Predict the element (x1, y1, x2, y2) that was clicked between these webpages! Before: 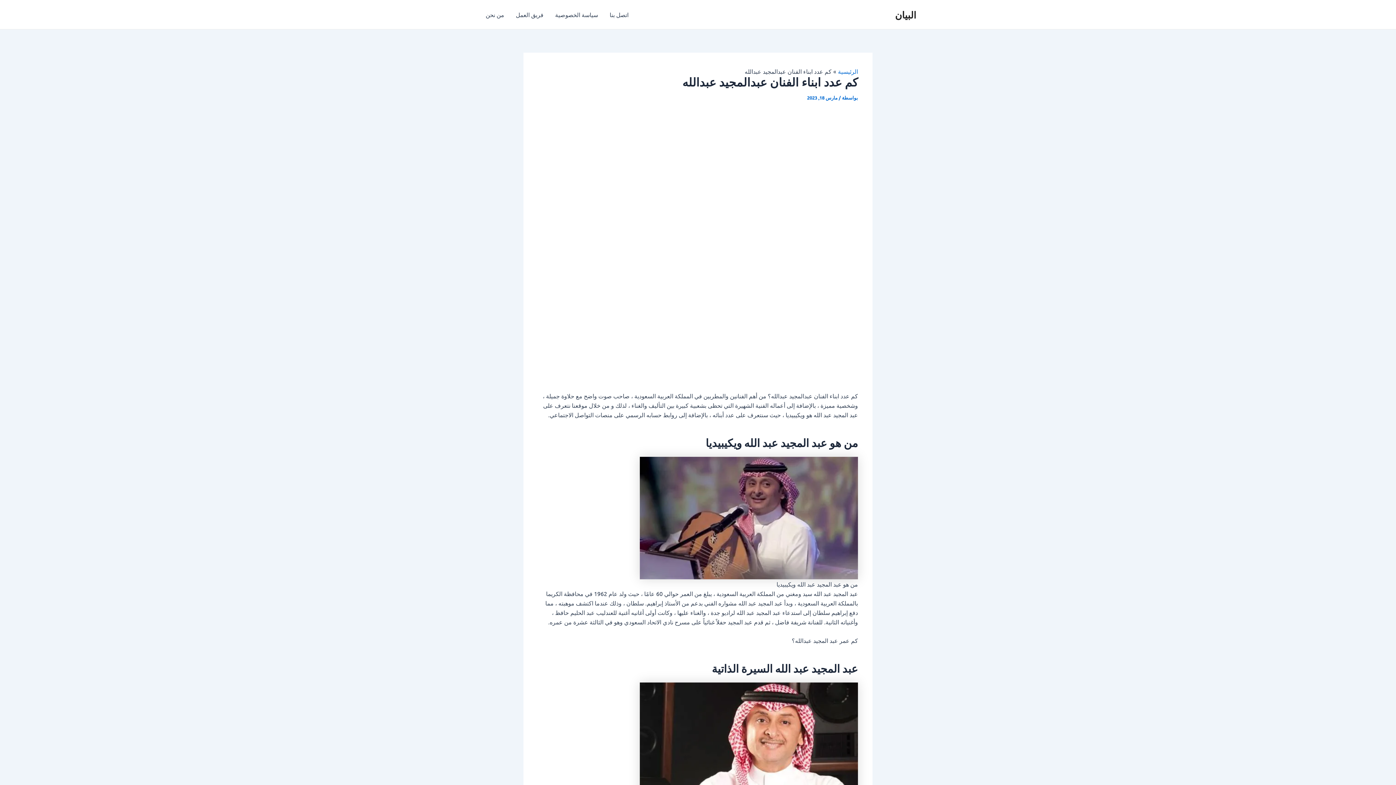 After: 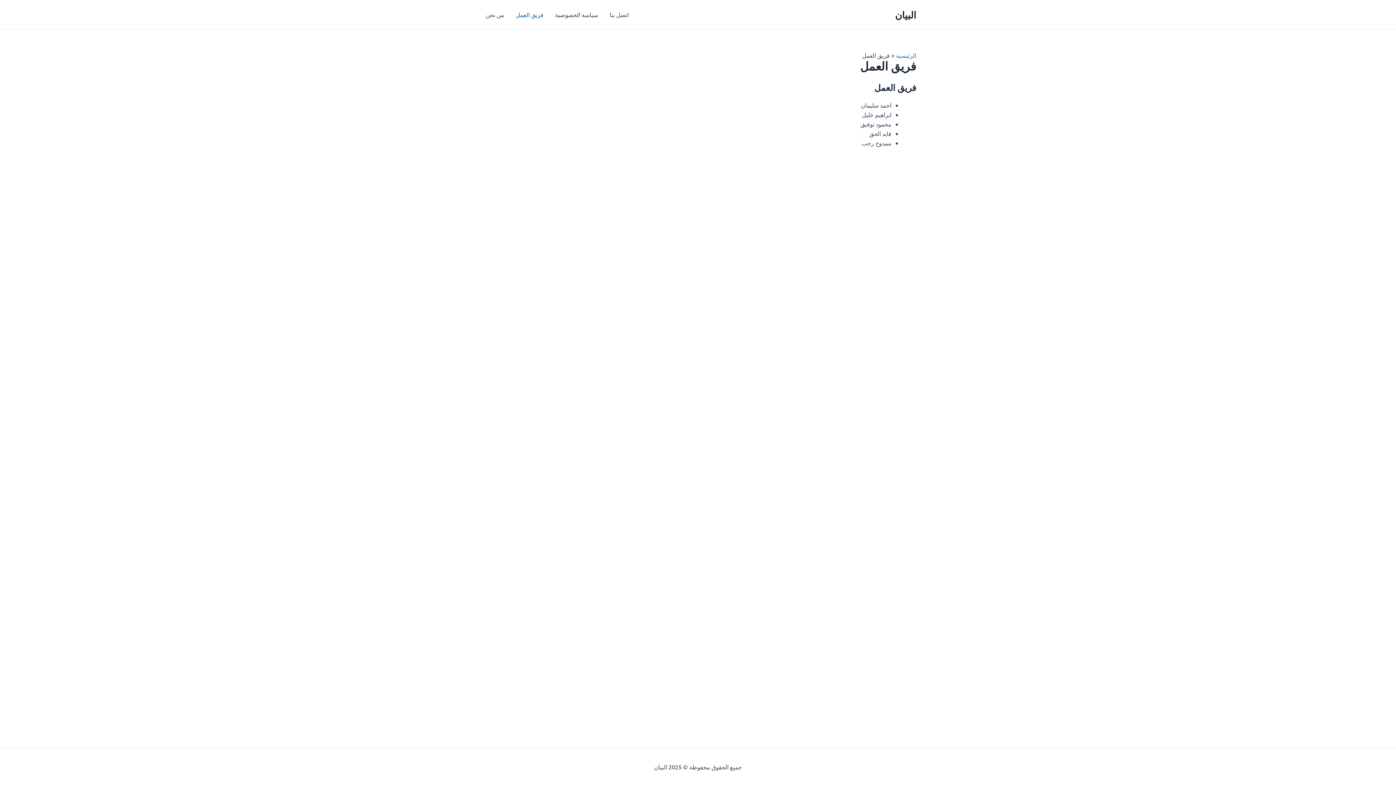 Action: label: فريق العمل bbox: (510, 0, 549, 29)